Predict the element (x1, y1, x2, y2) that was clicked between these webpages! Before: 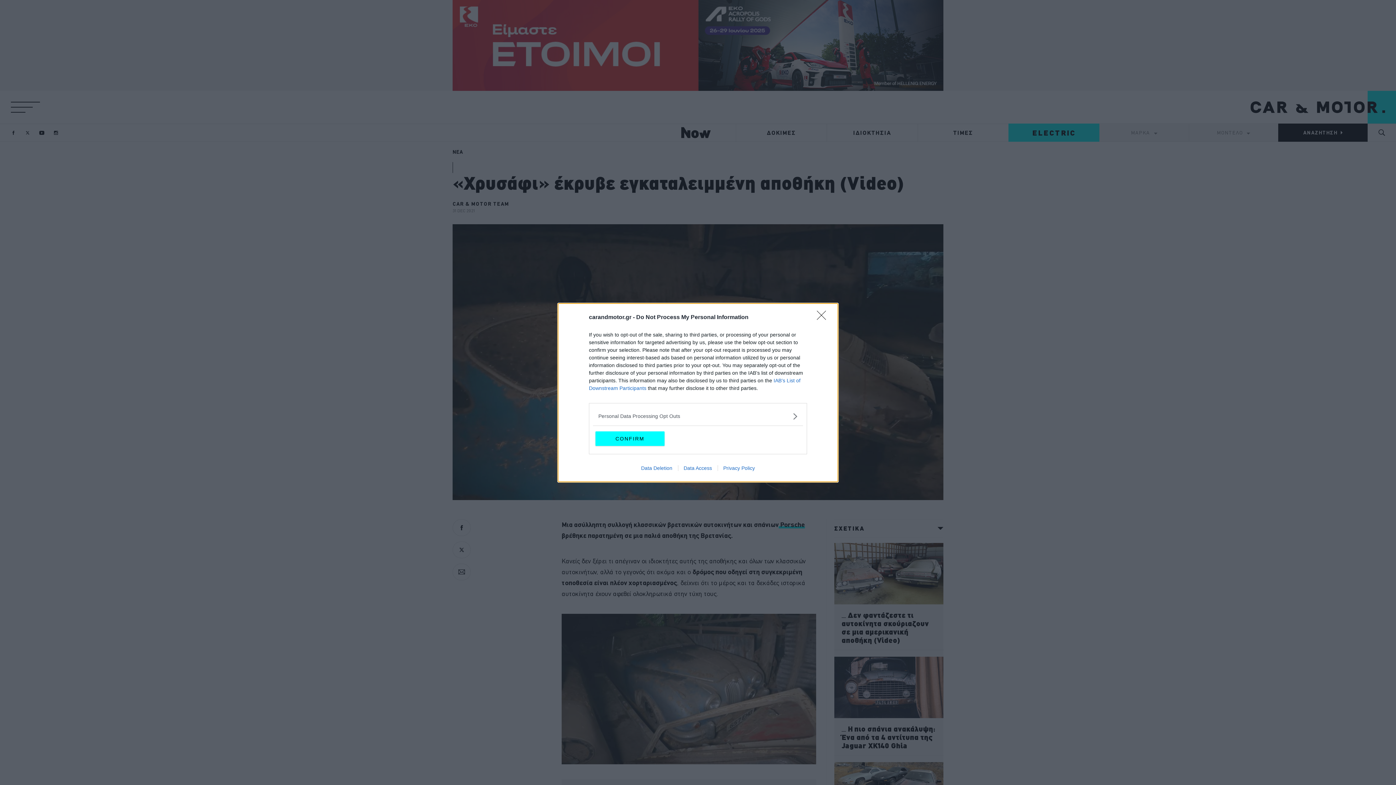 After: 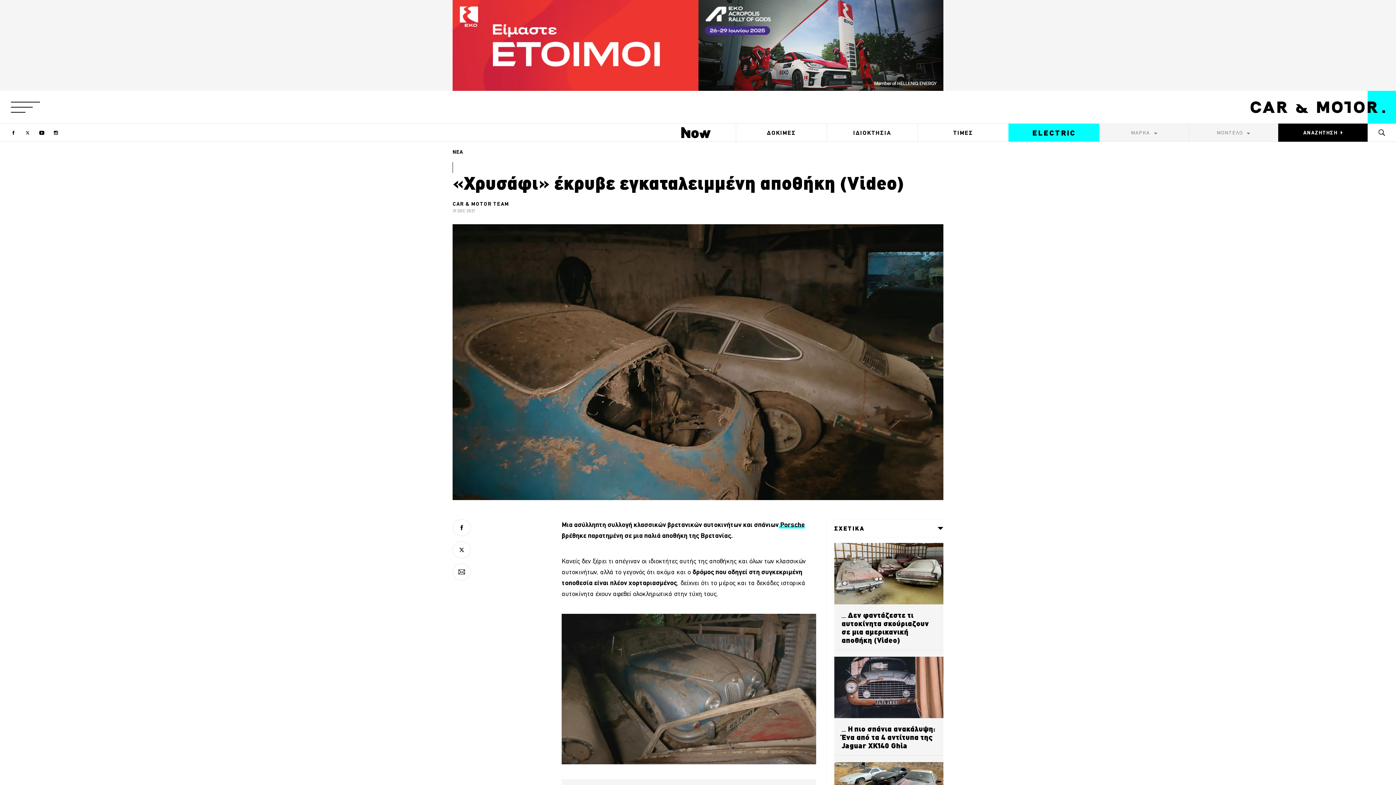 Action: label: CONFIRM bbox: (595, 431, 664, 446)